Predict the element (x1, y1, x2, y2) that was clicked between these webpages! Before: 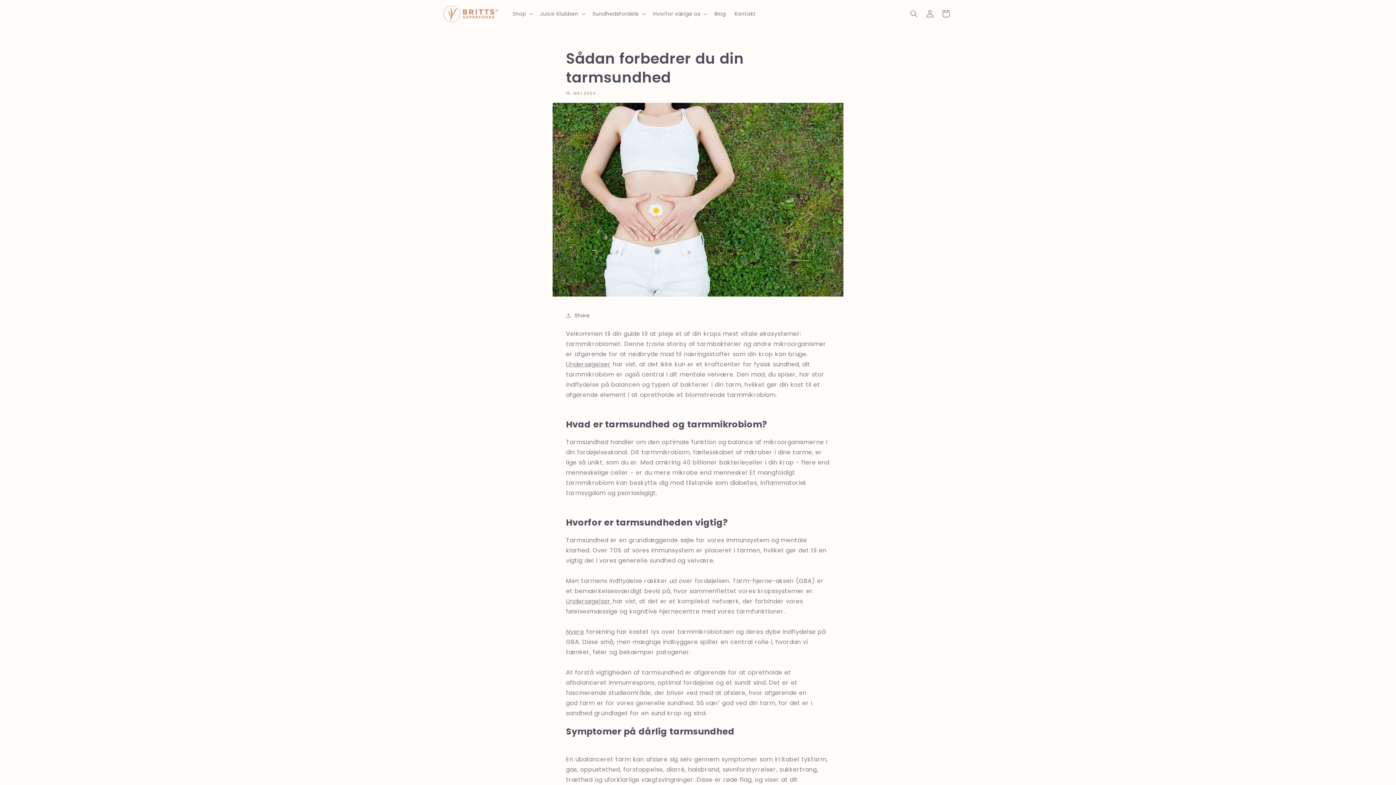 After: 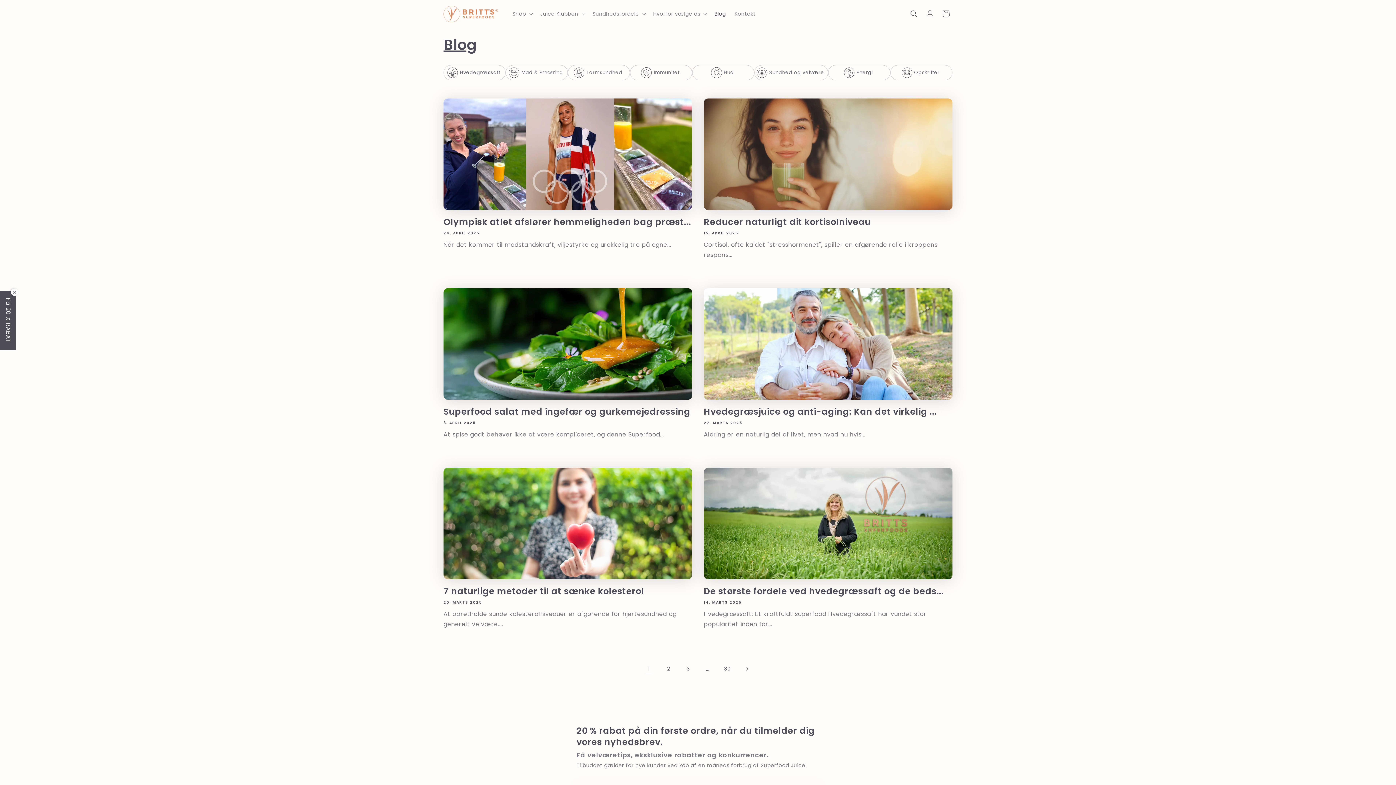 Action: bbox: (710, 6, 730, 21) label: Blog